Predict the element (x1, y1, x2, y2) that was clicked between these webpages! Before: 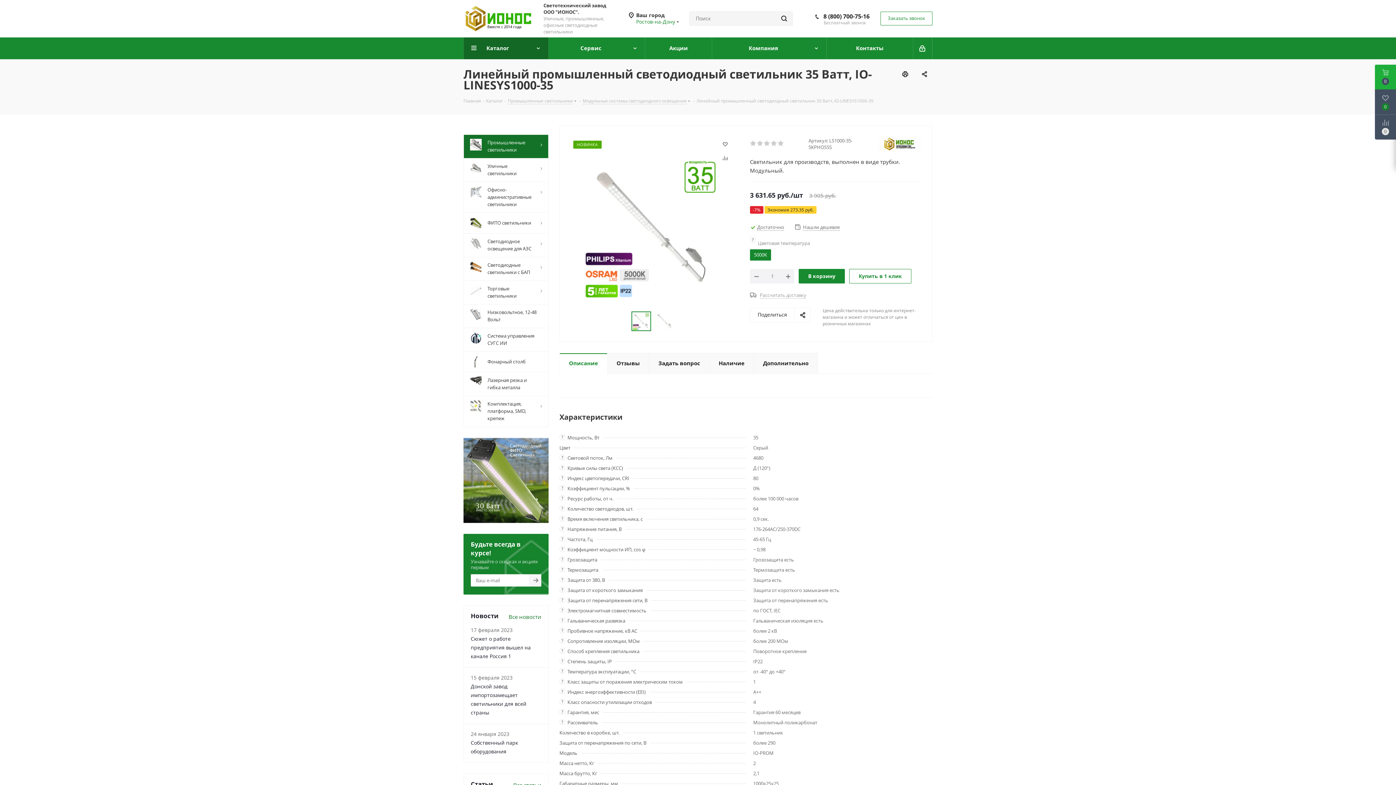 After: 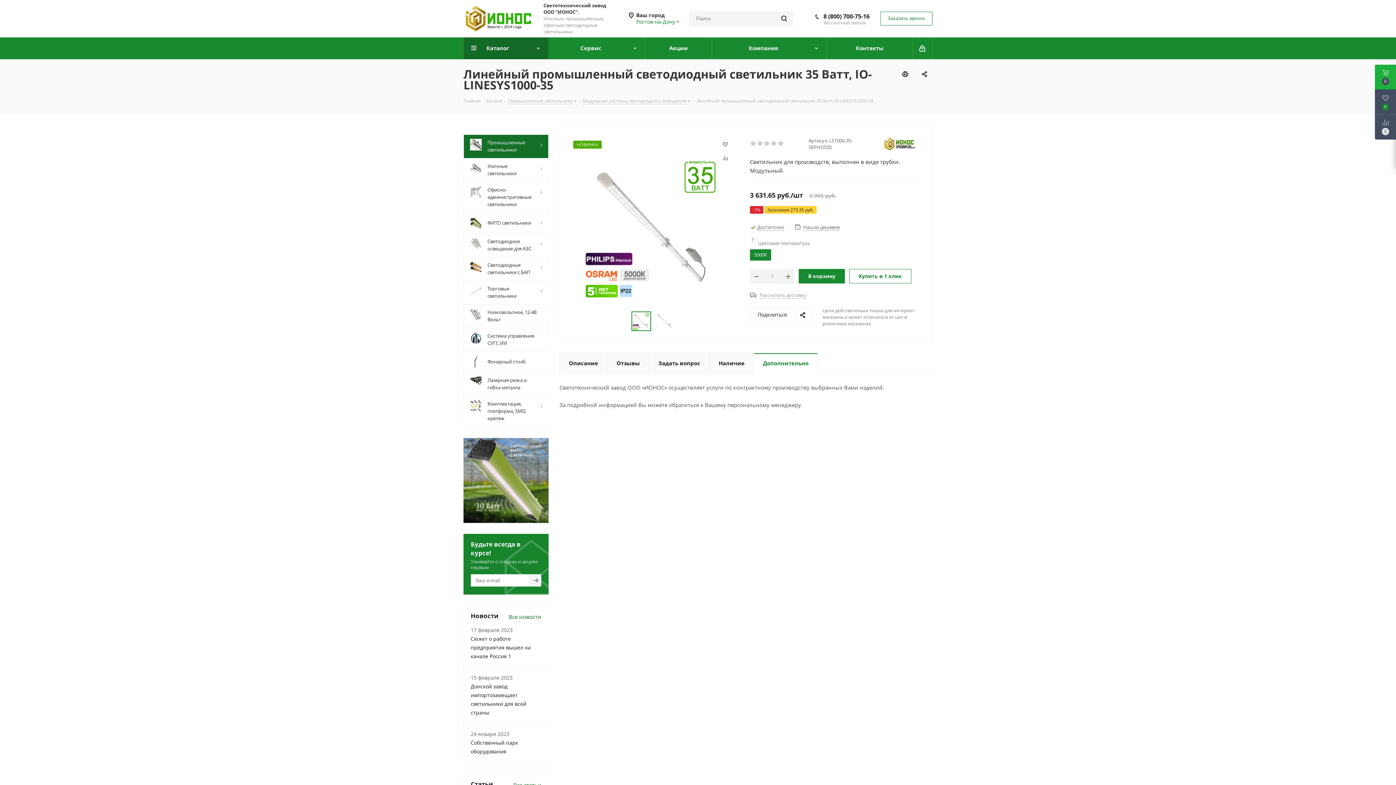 Action: bbox: (753, 353, 818, 374) label: Дополнительно